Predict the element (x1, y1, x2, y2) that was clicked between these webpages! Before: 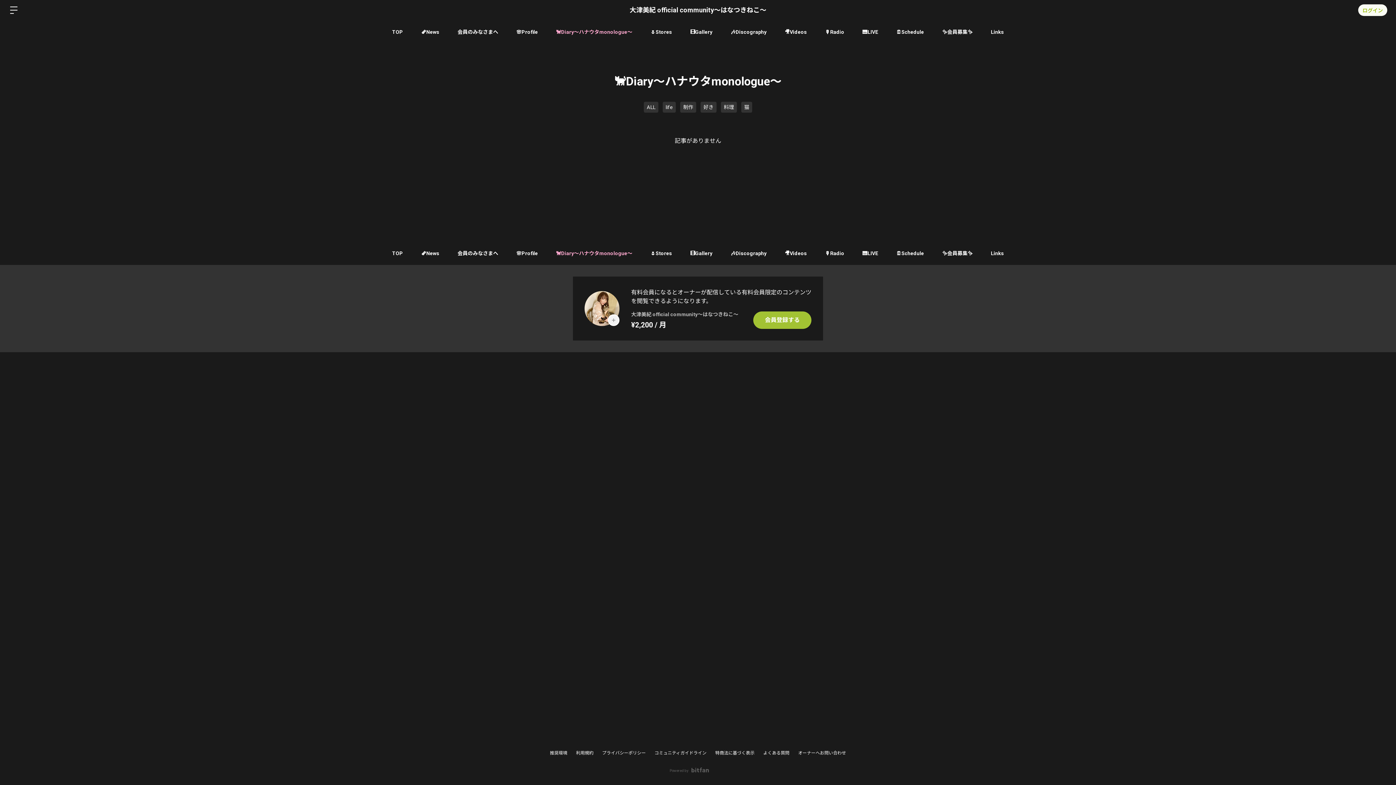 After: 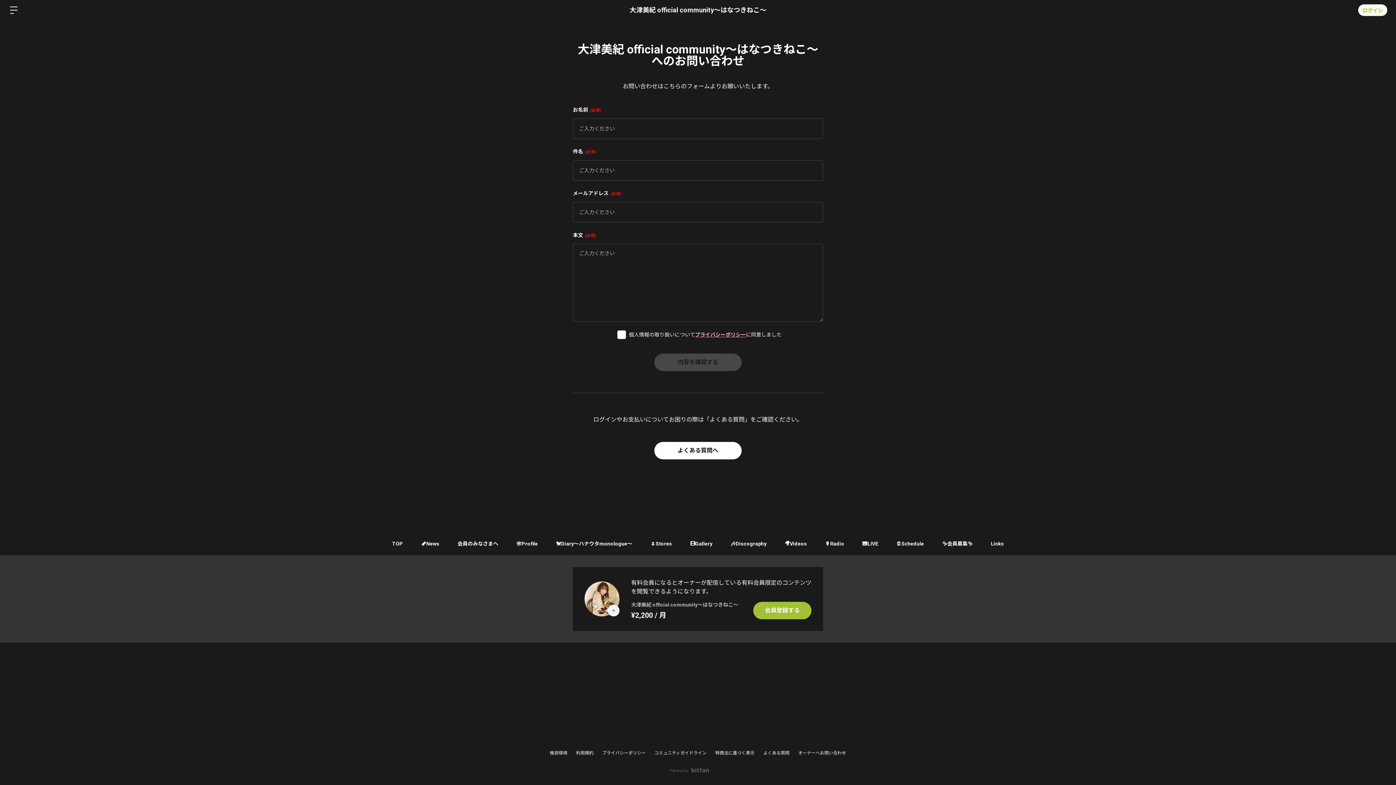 Action: label: オーナーへお問い合わせ bbox: (798, 751, 846, 755)